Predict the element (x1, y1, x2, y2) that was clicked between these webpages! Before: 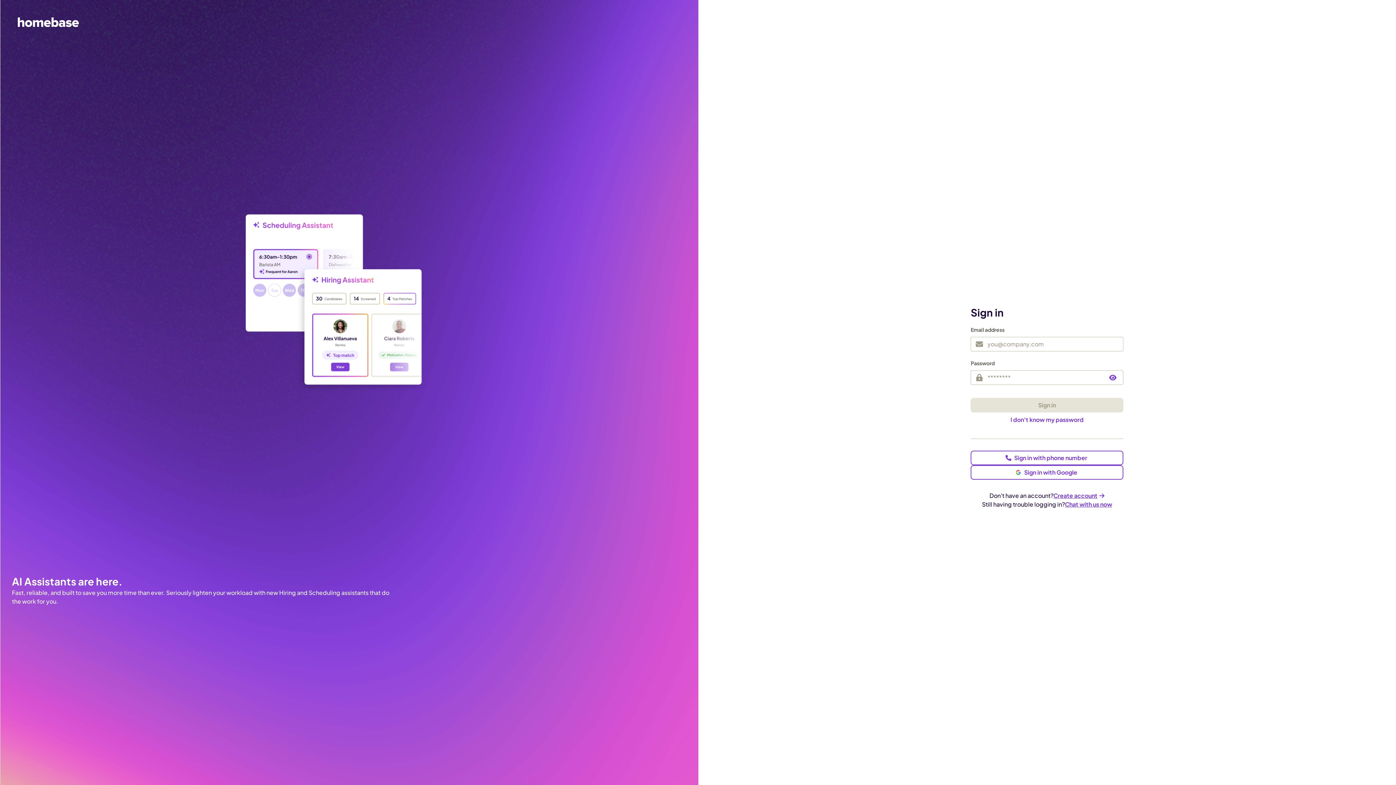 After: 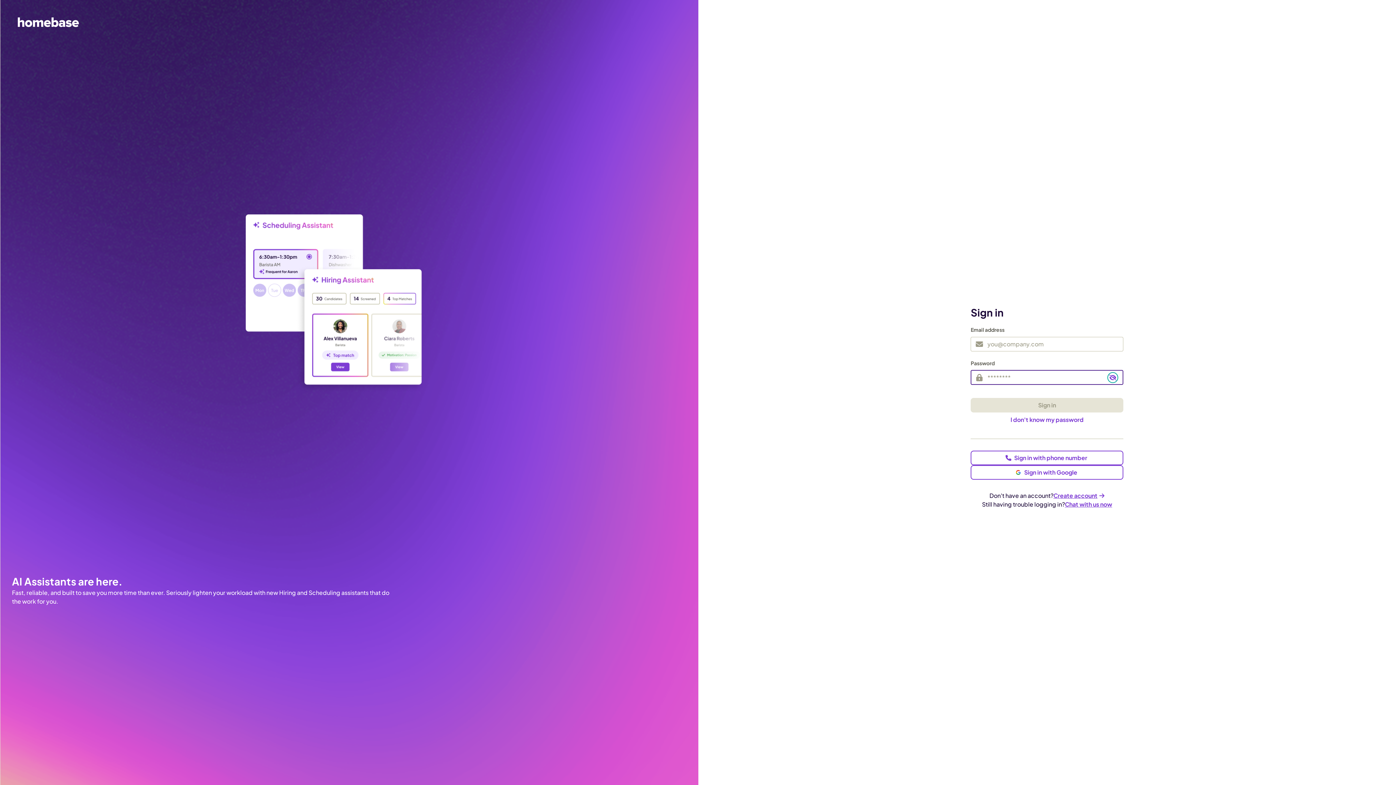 Action: bbox: (1107, 372, 1118, 383)